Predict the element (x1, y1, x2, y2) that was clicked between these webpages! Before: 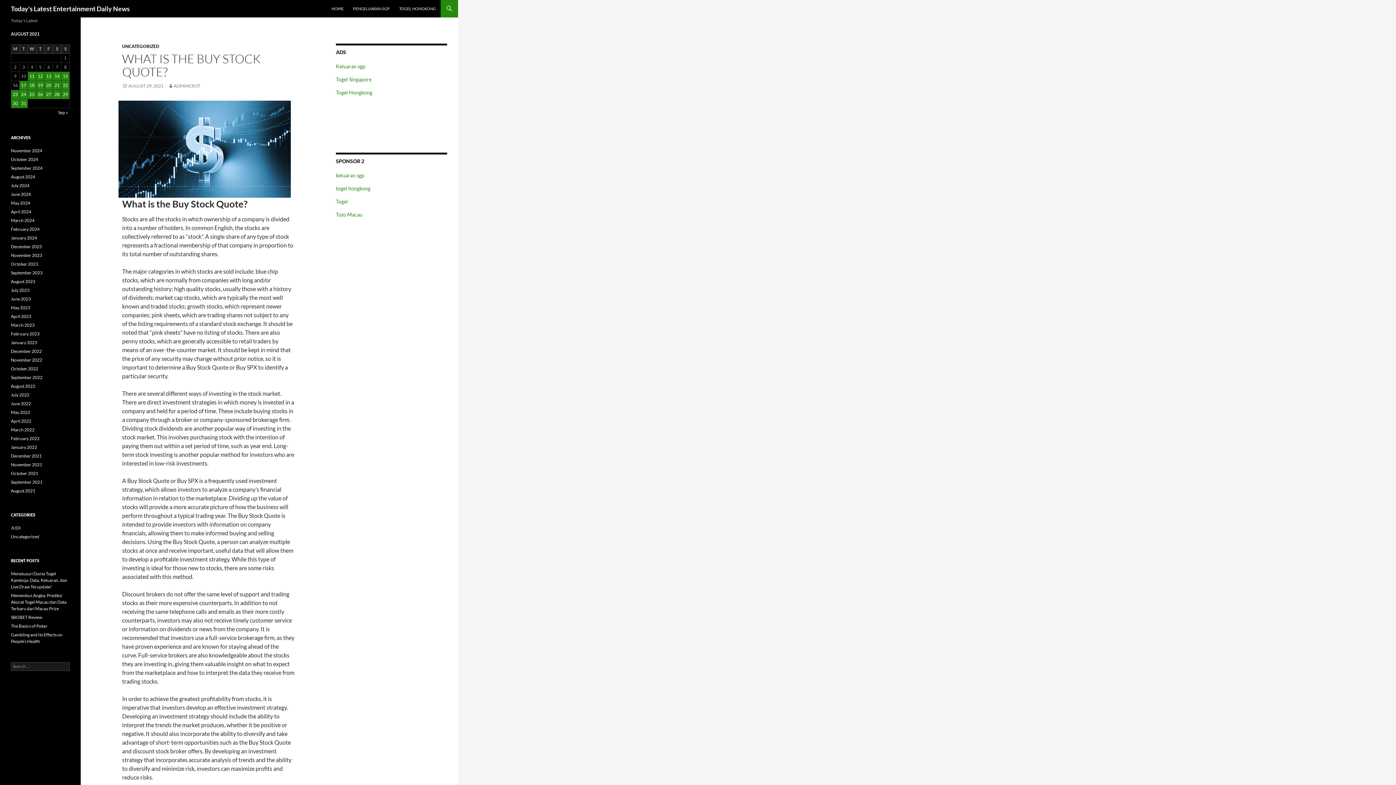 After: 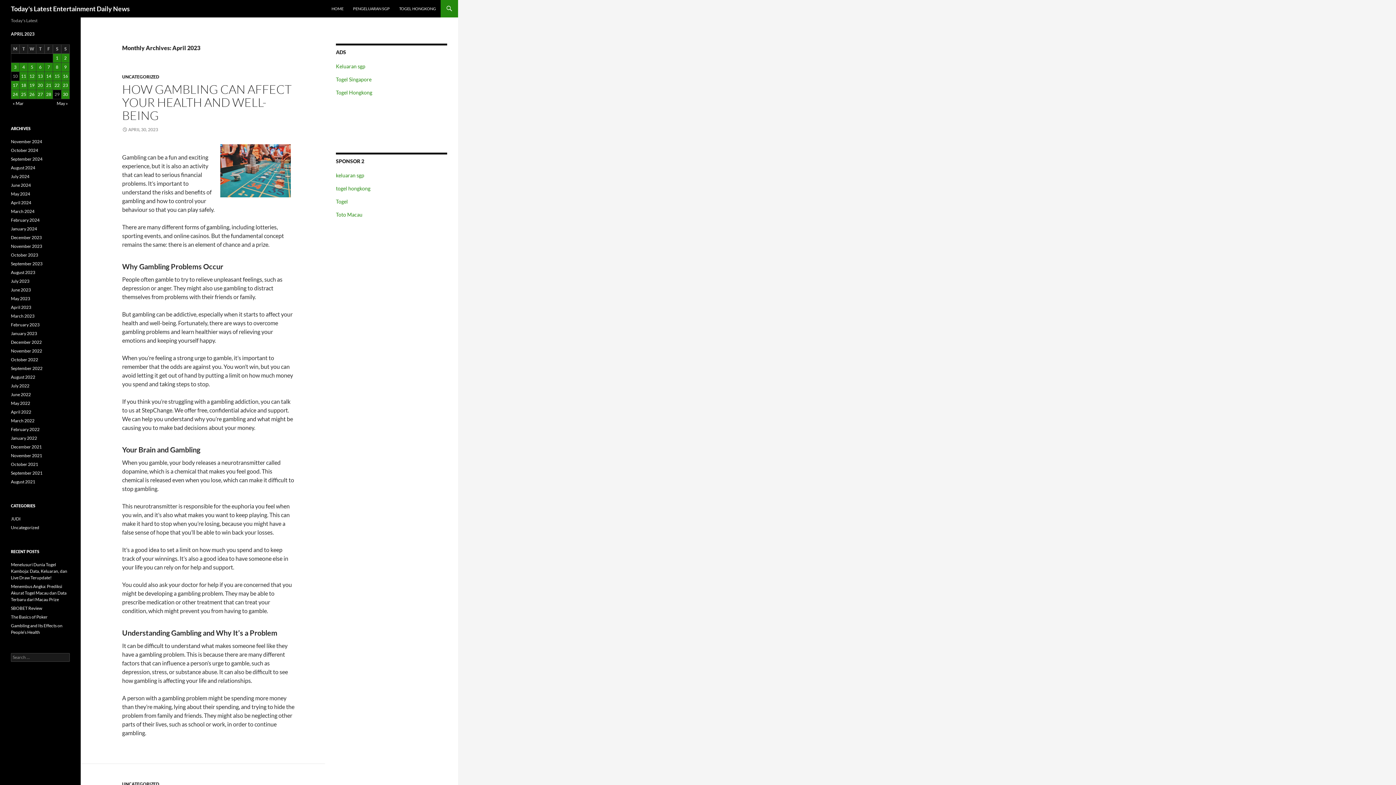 Action: label: April 2023 bbox: (10, 313, 31, 319)